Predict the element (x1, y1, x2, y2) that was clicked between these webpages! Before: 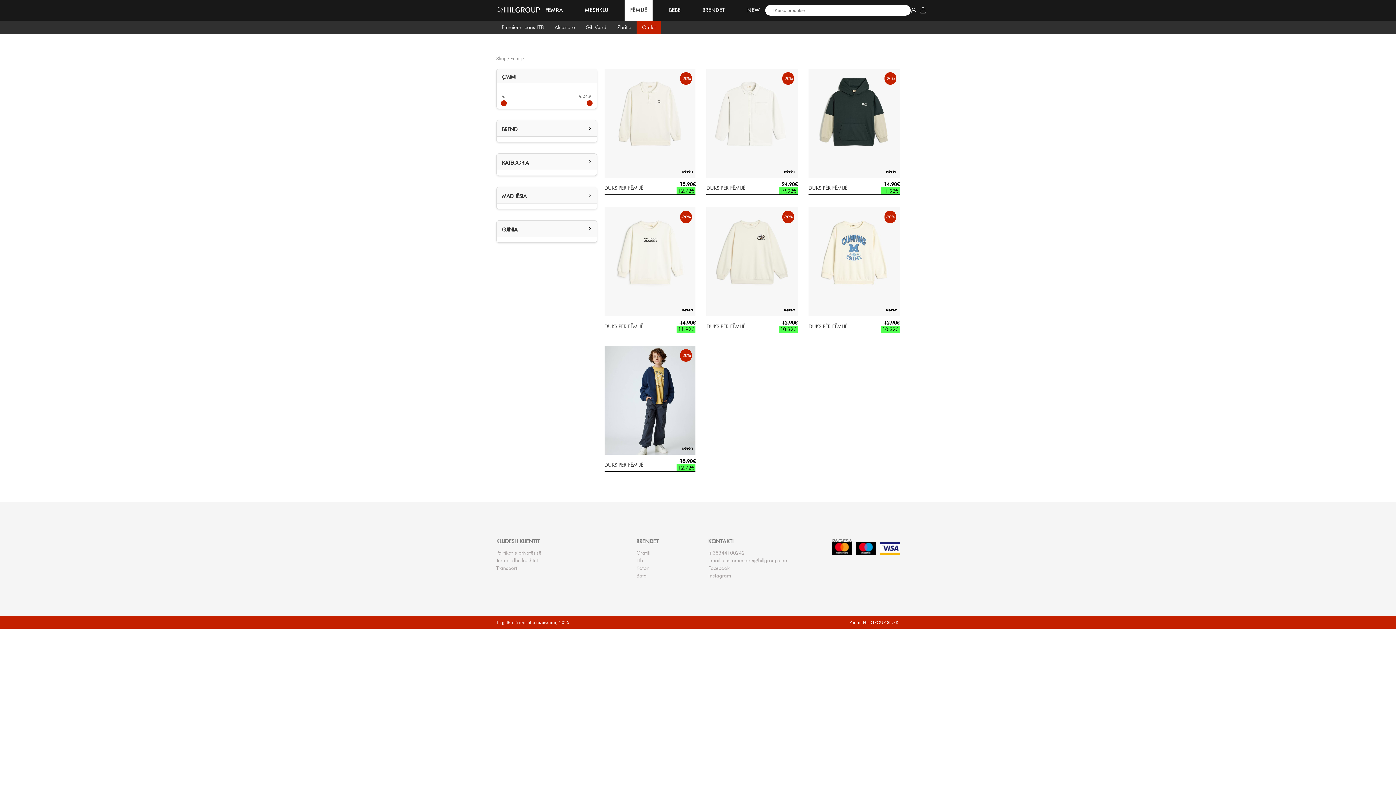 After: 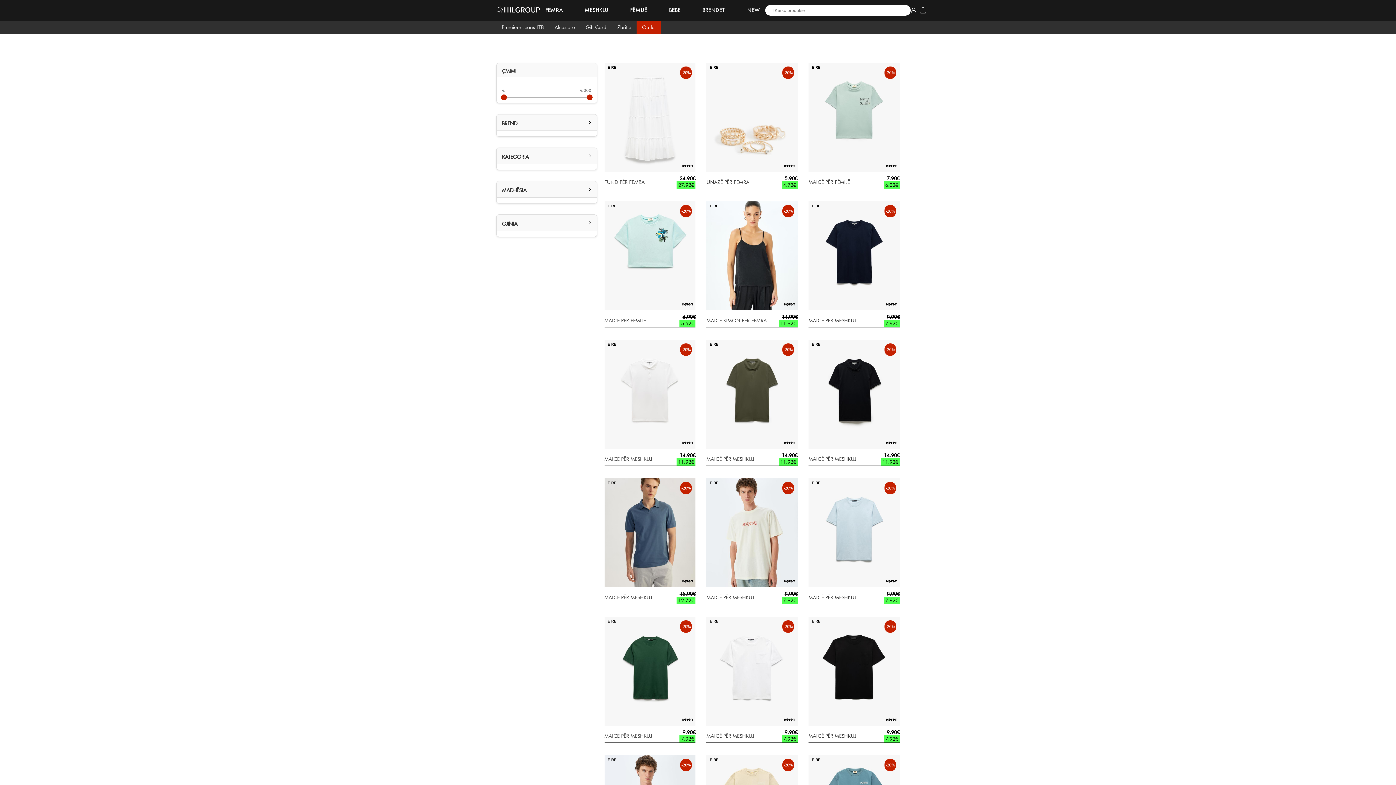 Action: bbox: (496, 55, 506, 61) label: Shop